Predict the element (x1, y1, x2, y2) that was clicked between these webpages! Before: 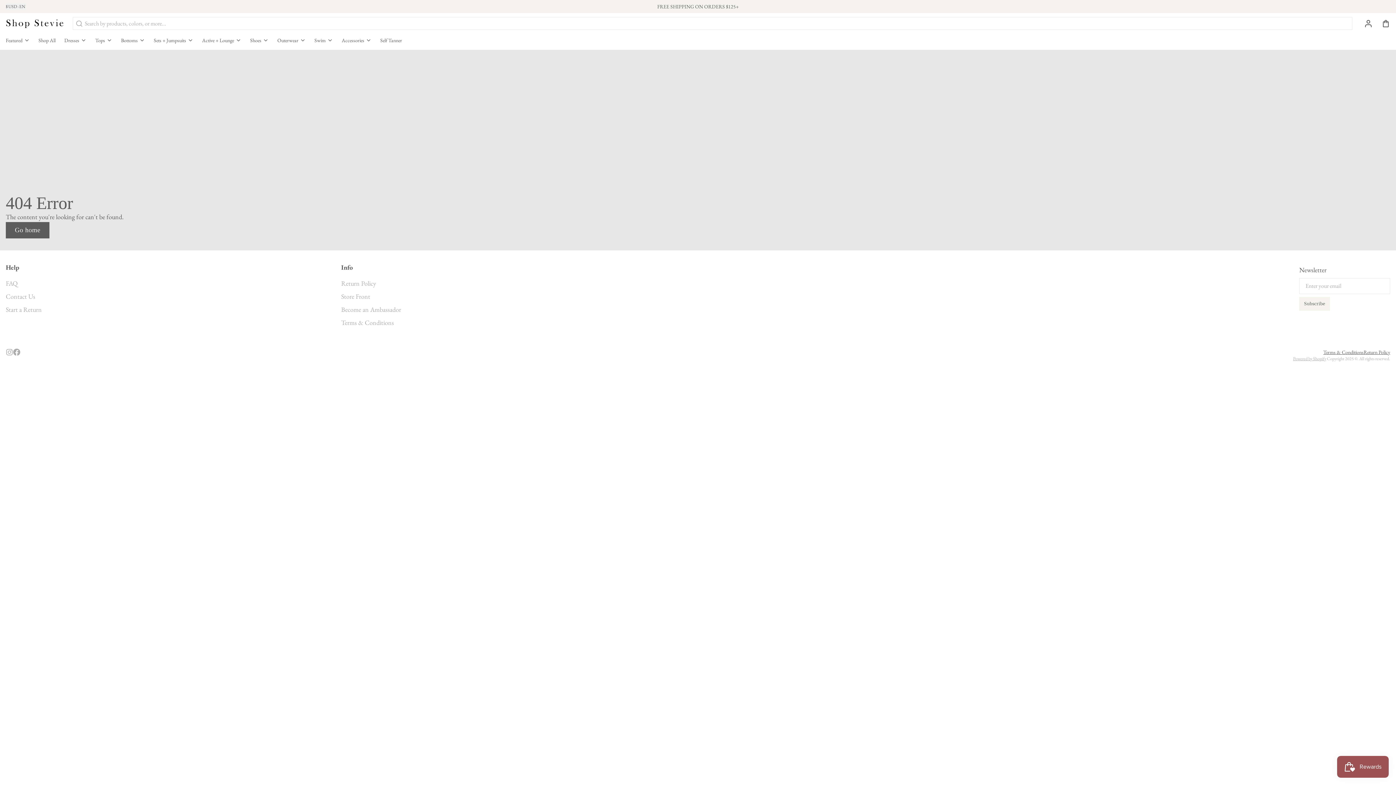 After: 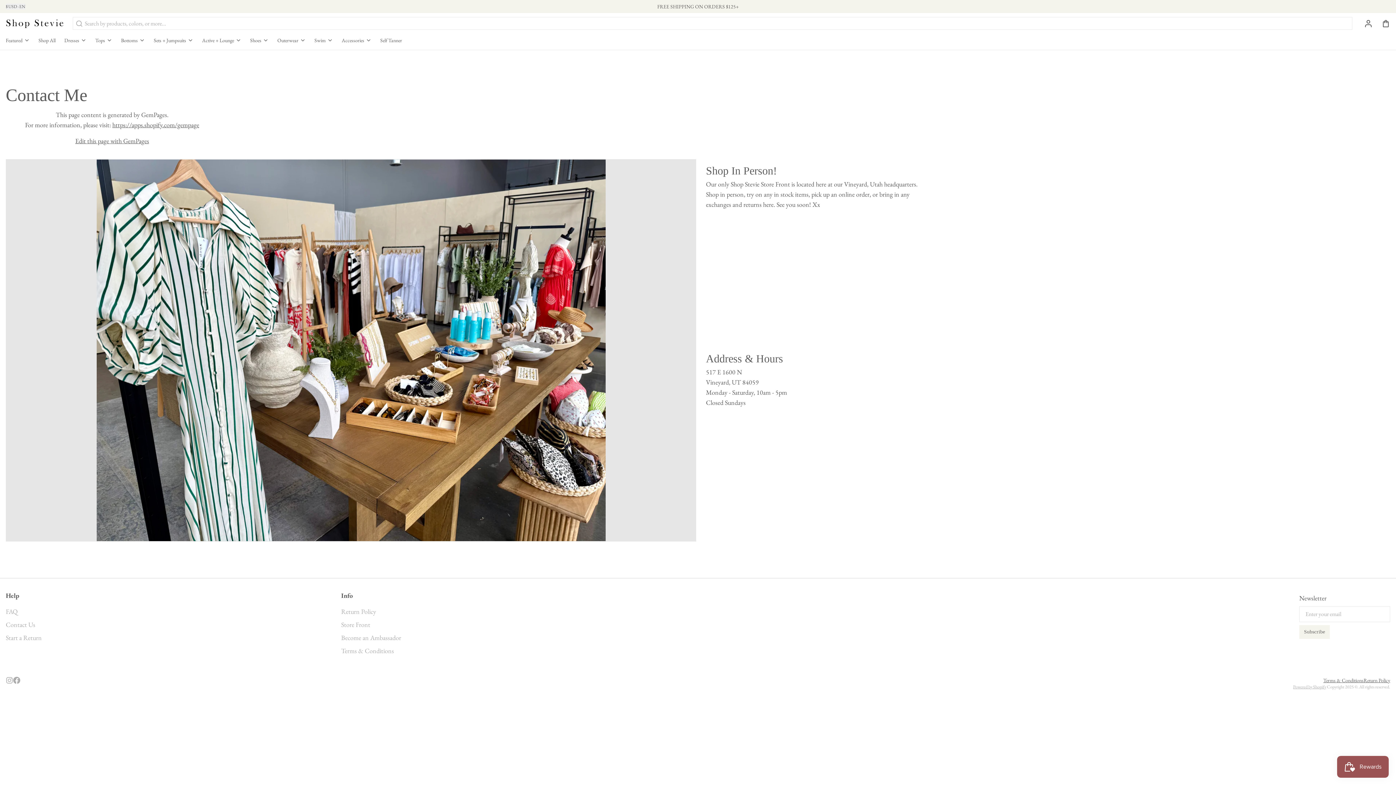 Action: label: Help bbox: (5, 262, 41, 272)